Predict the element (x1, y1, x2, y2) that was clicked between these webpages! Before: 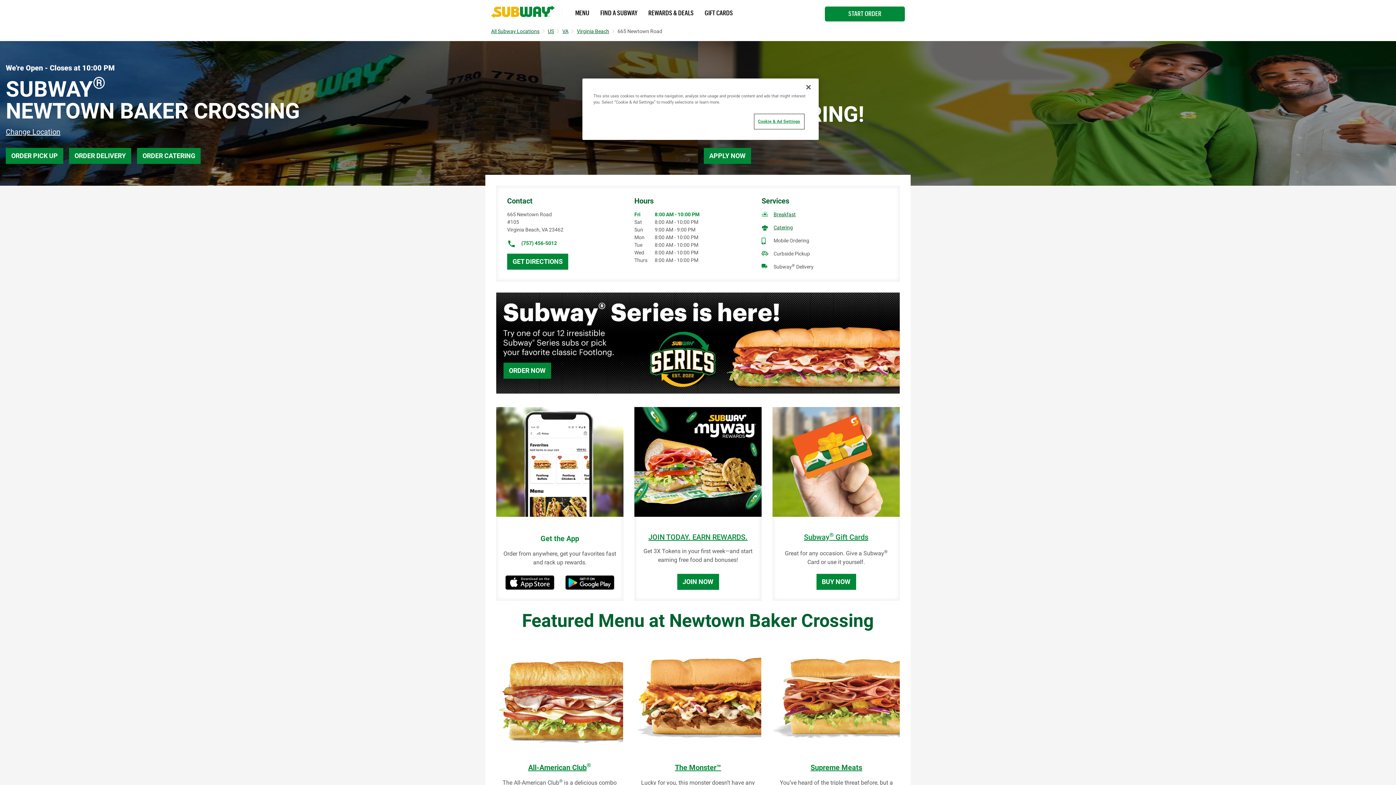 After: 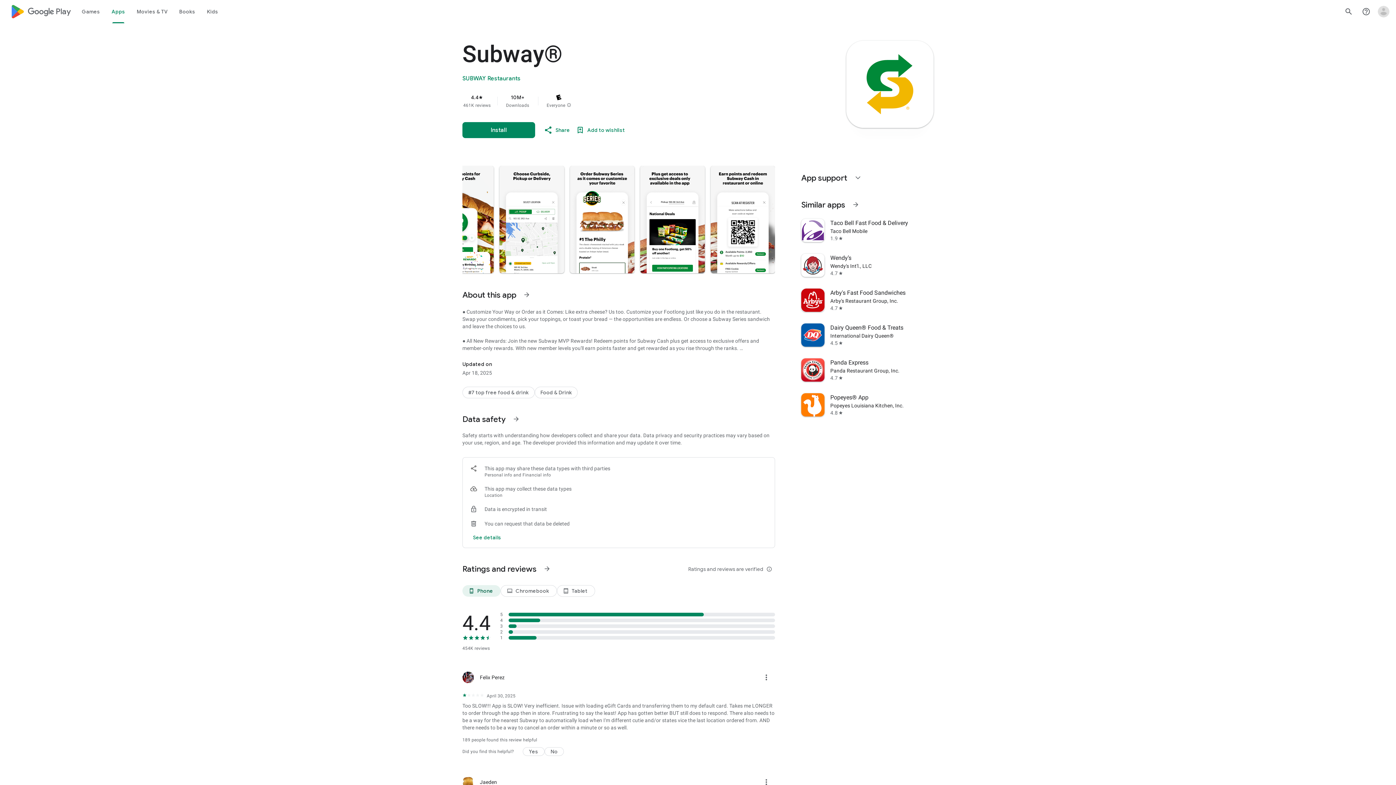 Action: bbox: (565, 575, 614, 590)